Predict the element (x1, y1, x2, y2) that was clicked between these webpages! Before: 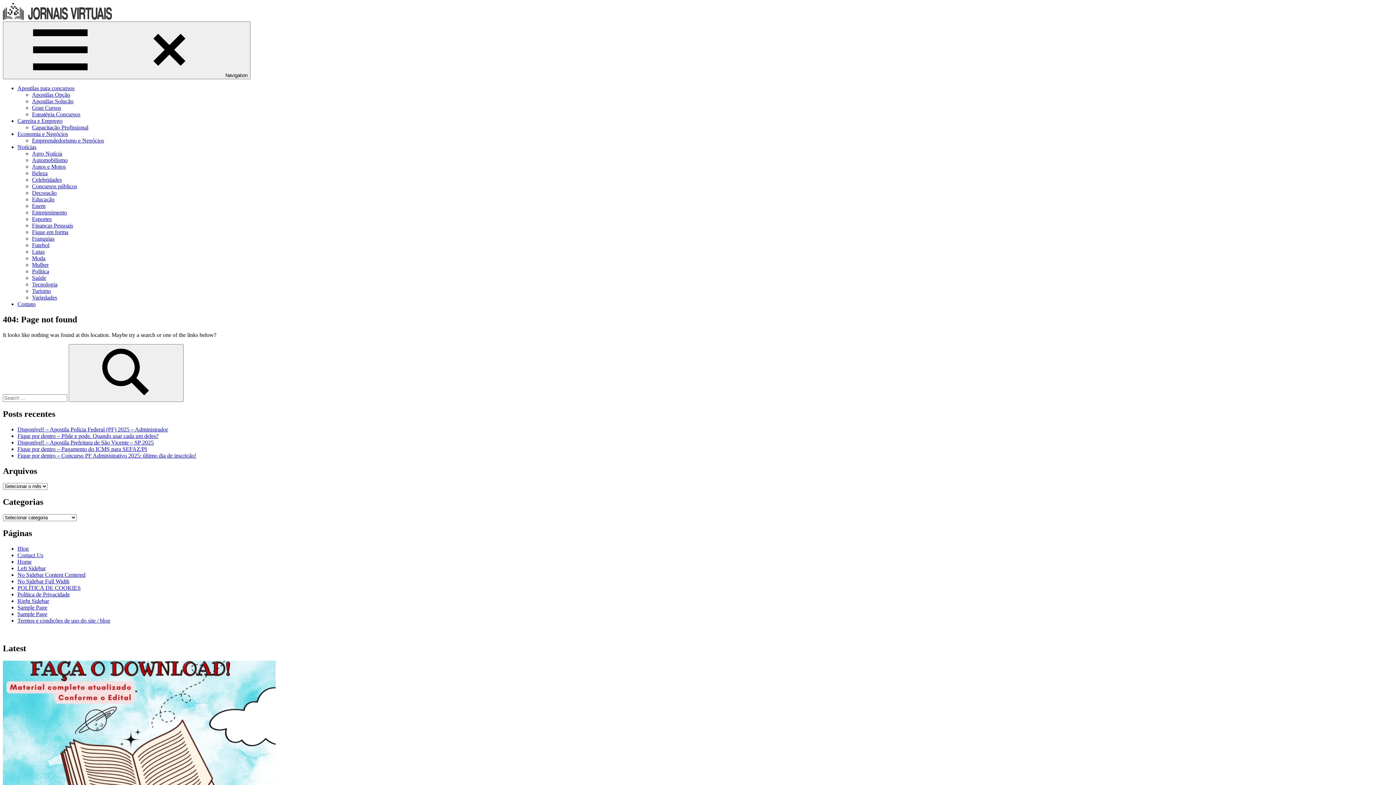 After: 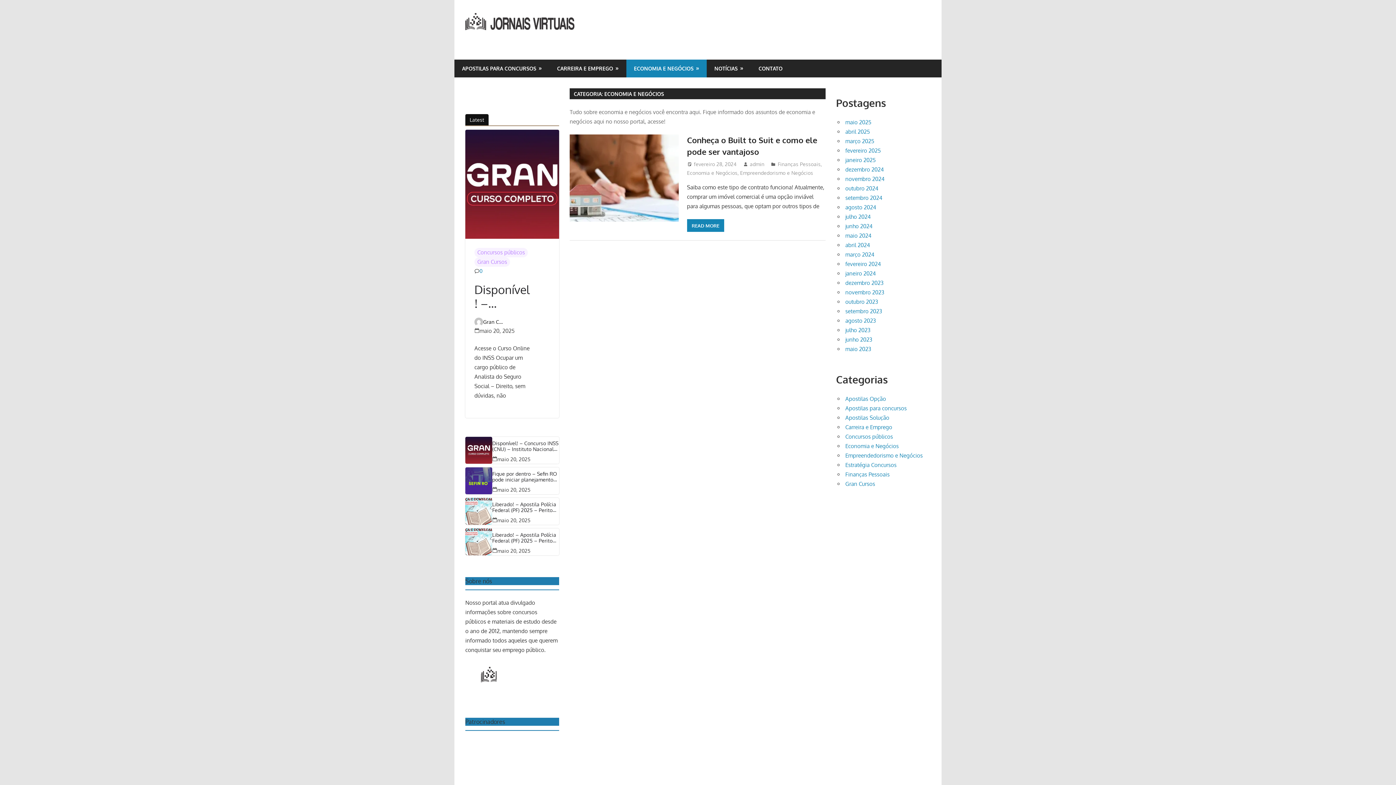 Action: label: Economia e Negócios bbox: (17, 130, 68, 137)